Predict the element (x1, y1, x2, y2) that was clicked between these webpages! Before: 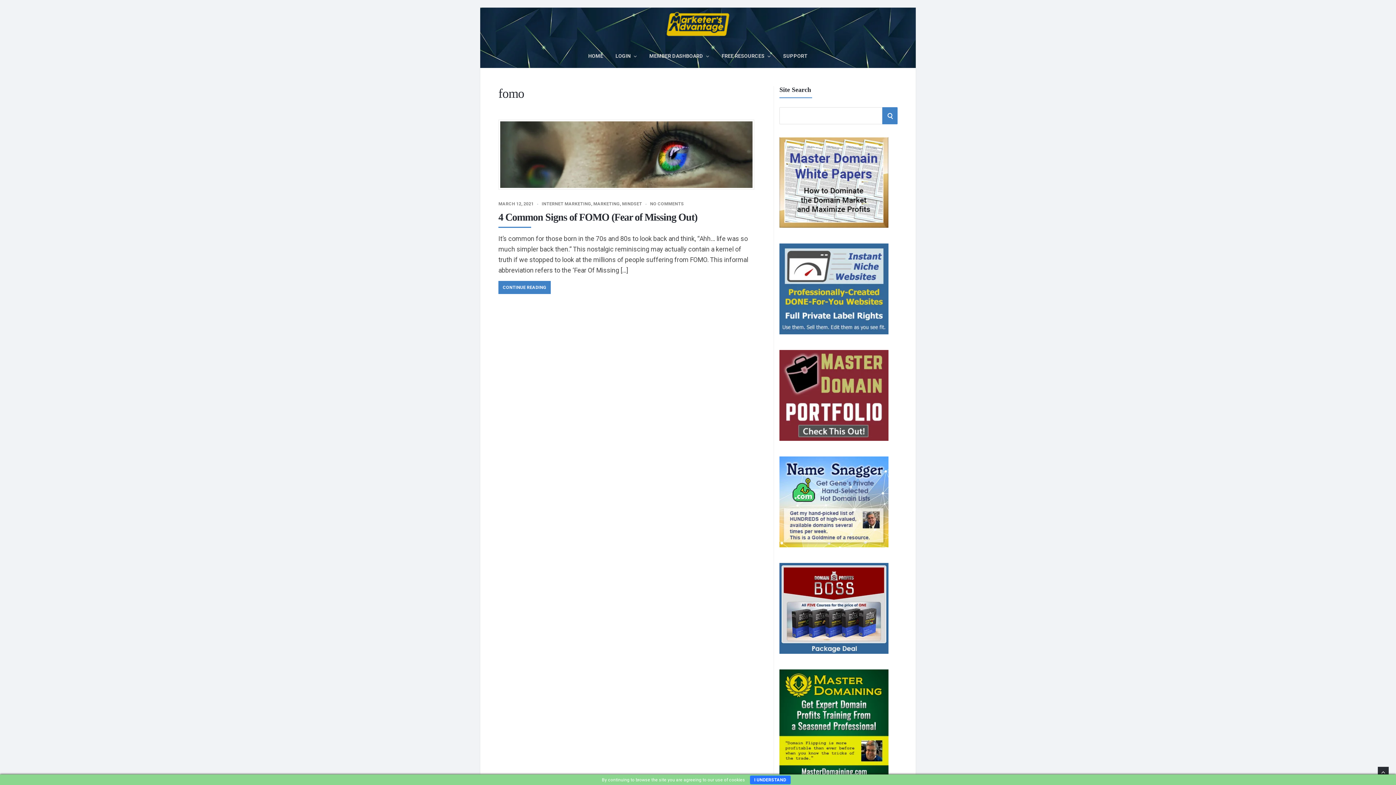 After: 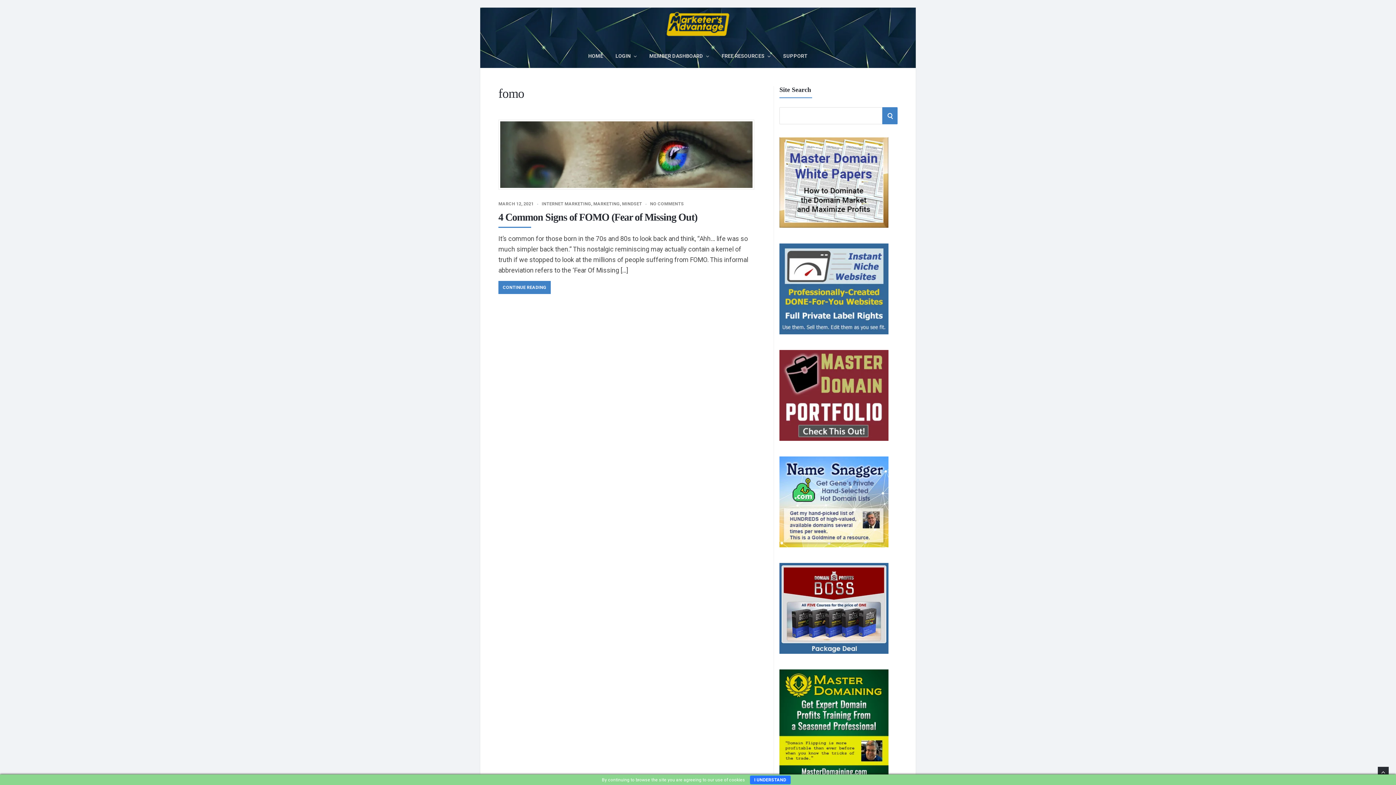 Action: bbox: (779, 648, 888, 655)